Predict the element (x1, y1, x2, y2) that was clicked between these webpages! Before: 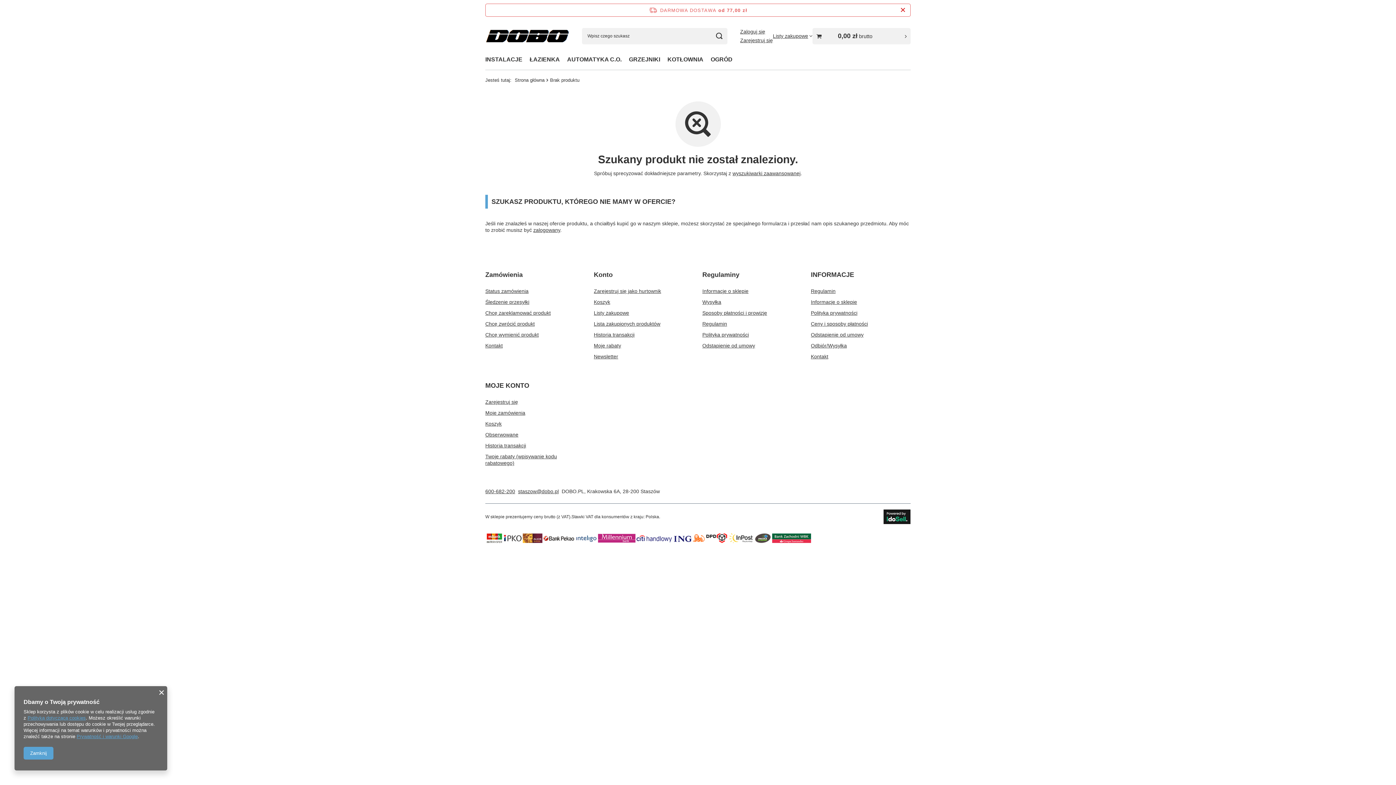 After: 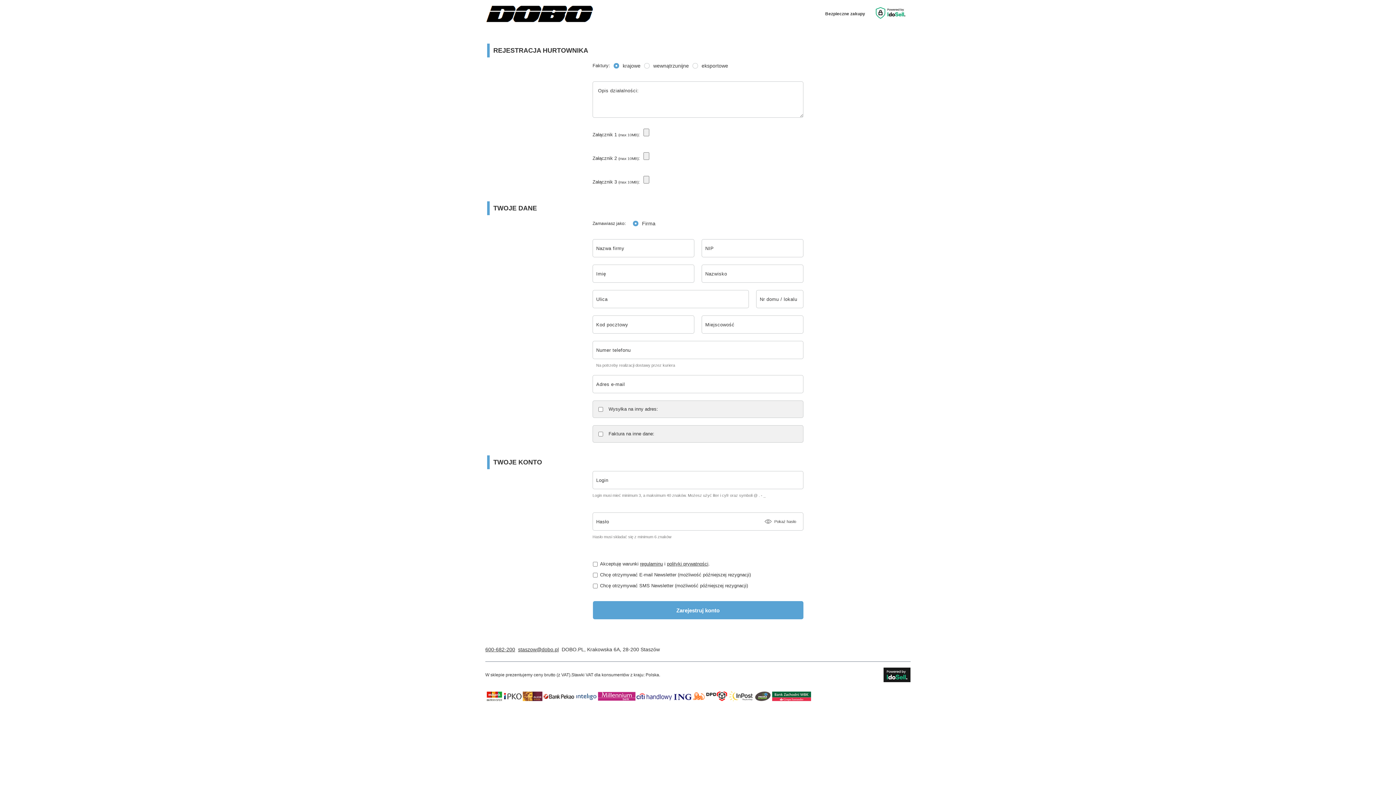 Action: label: Zarejestruj się bbox: (740, 36, 773, 44)